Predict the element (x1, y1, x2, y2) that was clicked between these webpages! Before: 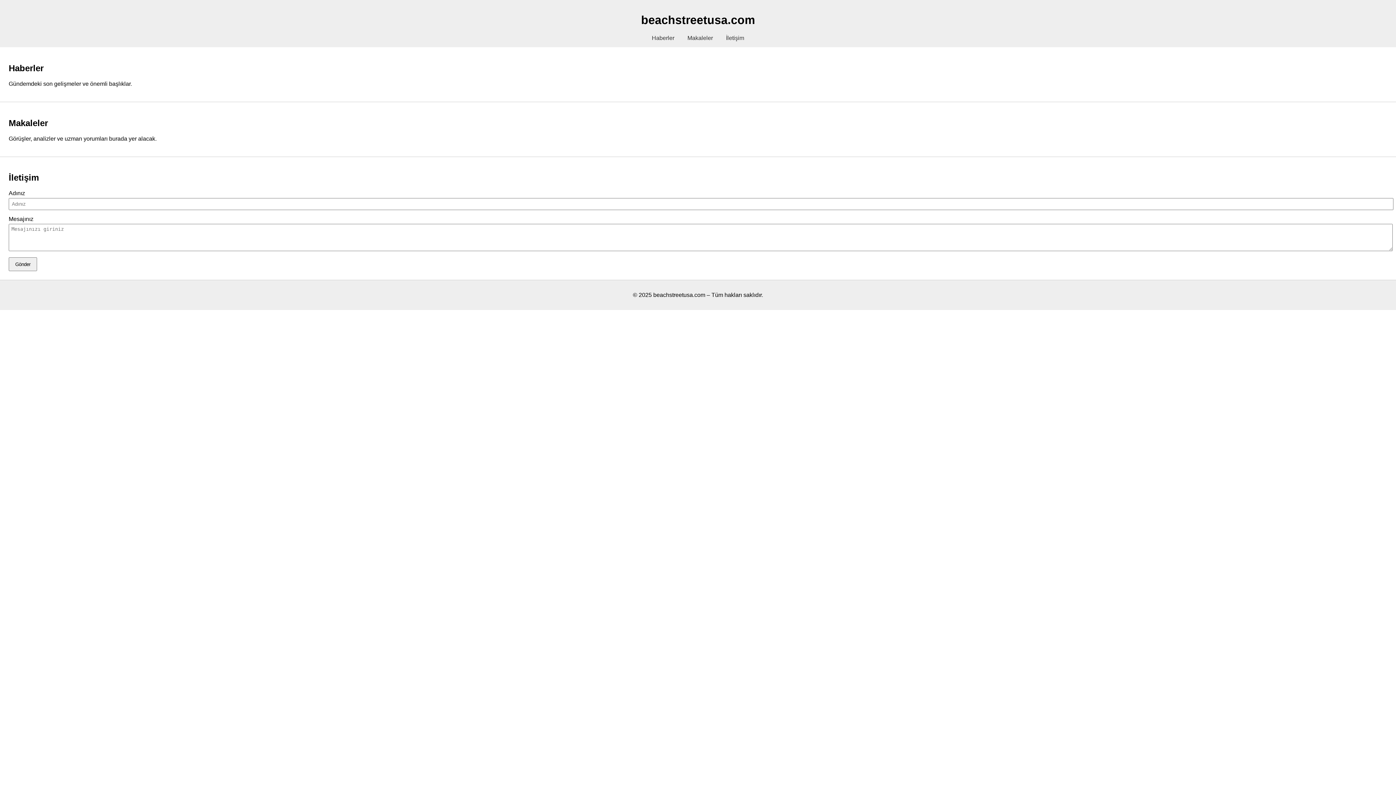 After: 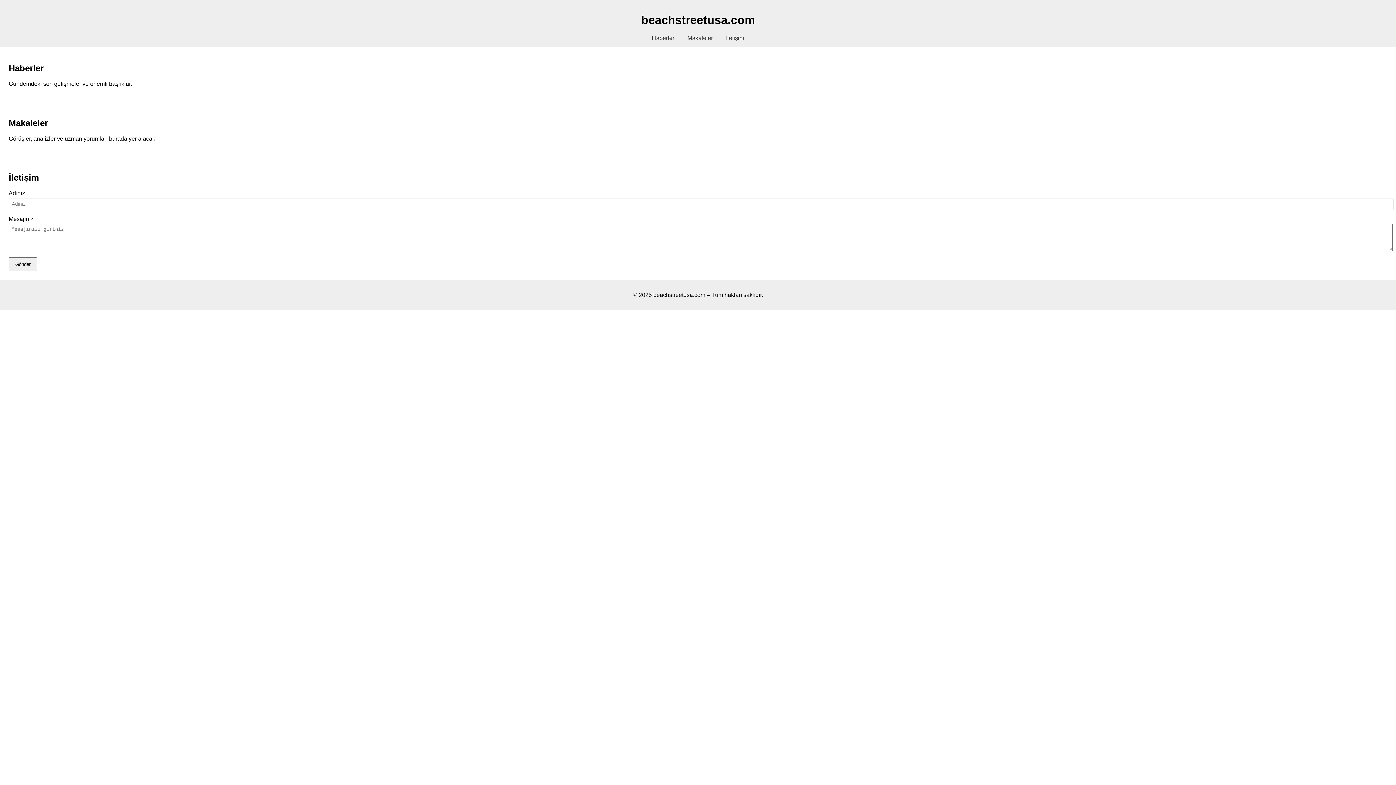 Action: bbox: (652, 34, 674, 41) label: Haberler